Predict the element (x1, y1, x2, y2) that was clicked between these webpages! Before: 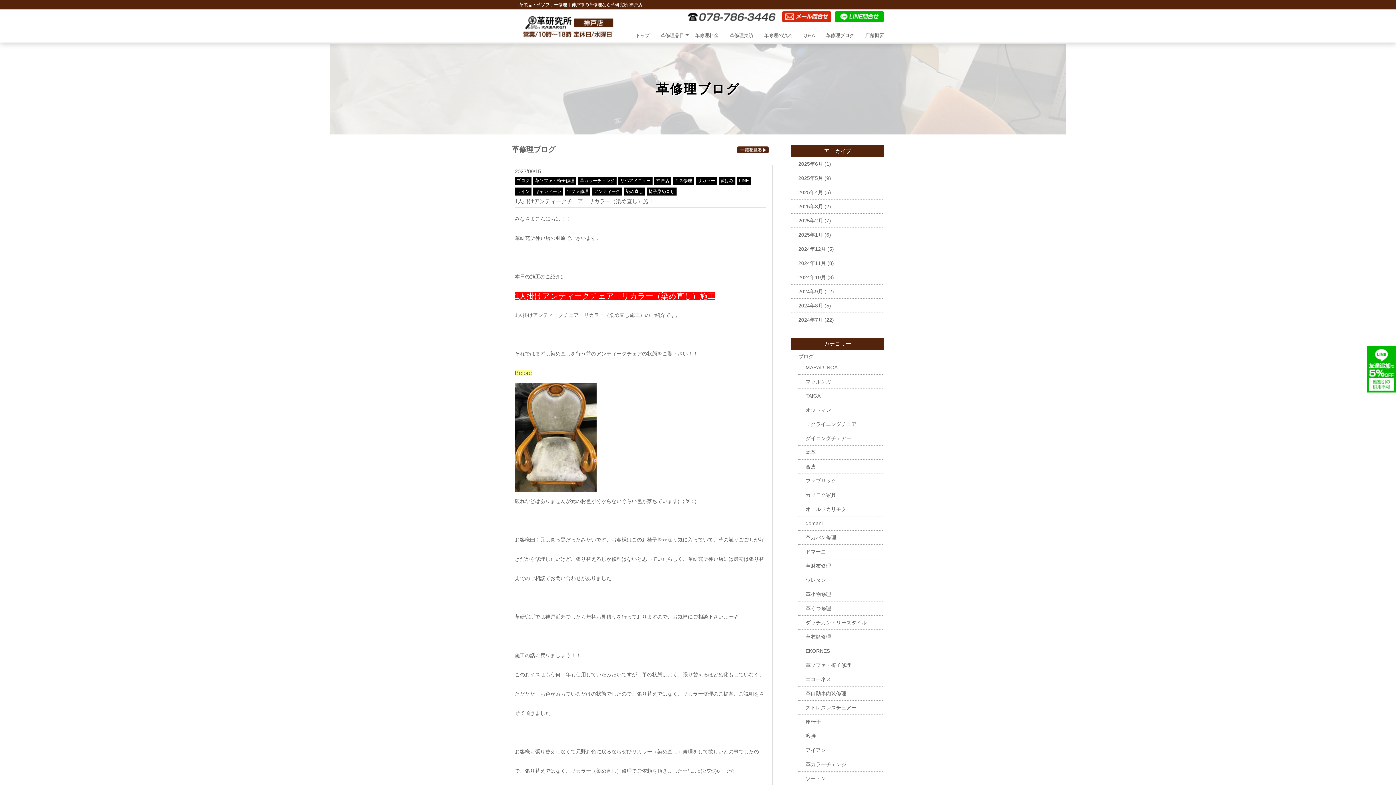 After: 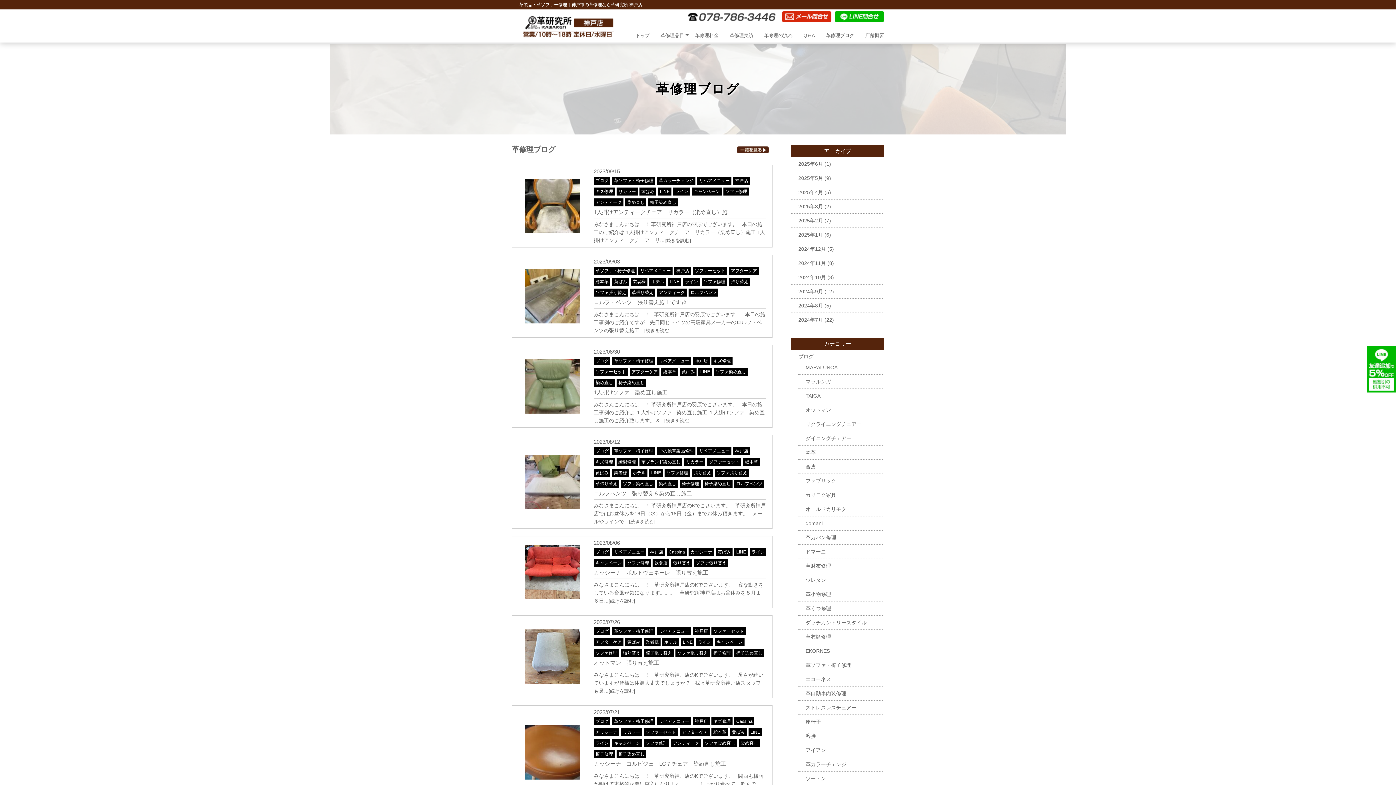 Action: bbox: (720, 178, 733, 183) label: 黄ばみ